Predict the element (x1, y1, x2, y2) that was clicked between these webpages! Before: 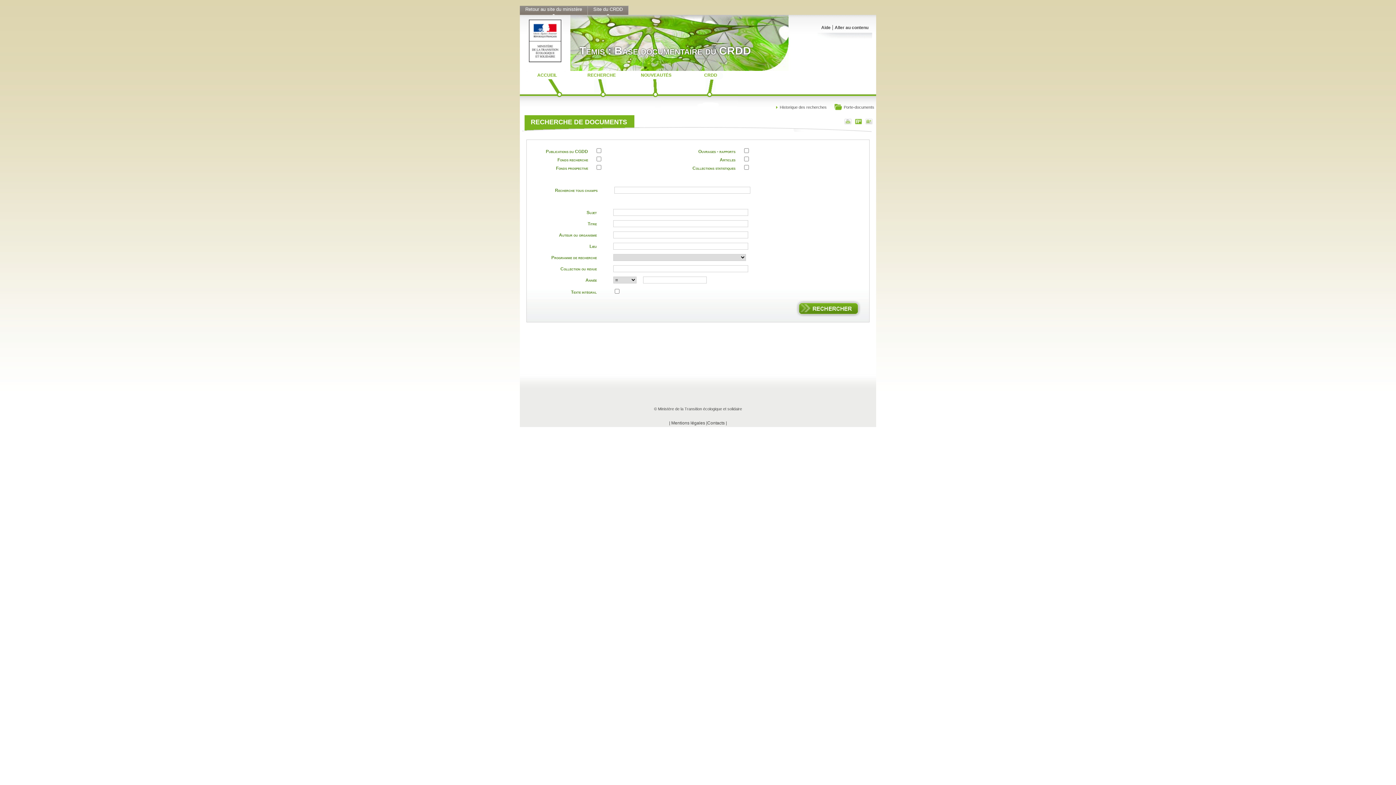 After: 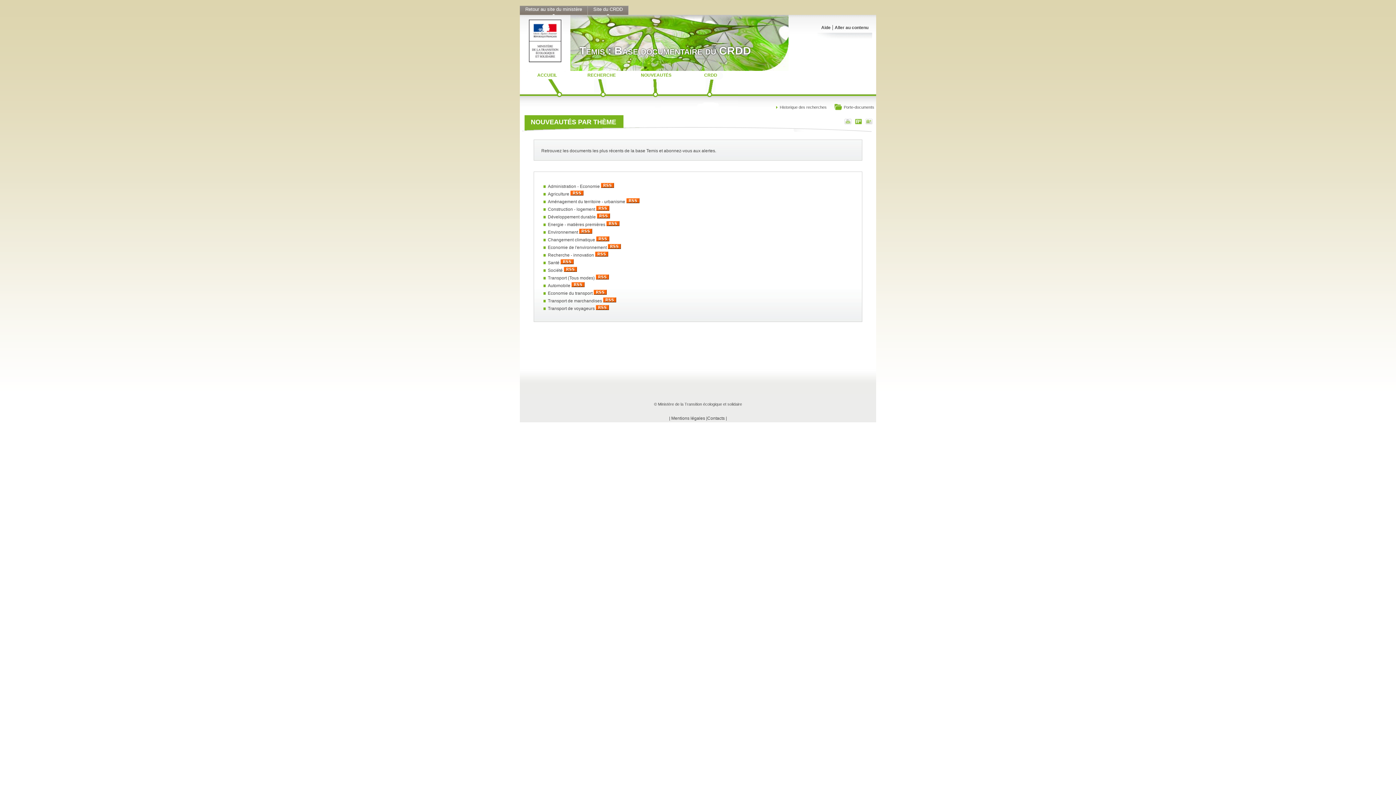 Action: bbox: (629, 70, 683, 107) label: NOUVEAUTÉS